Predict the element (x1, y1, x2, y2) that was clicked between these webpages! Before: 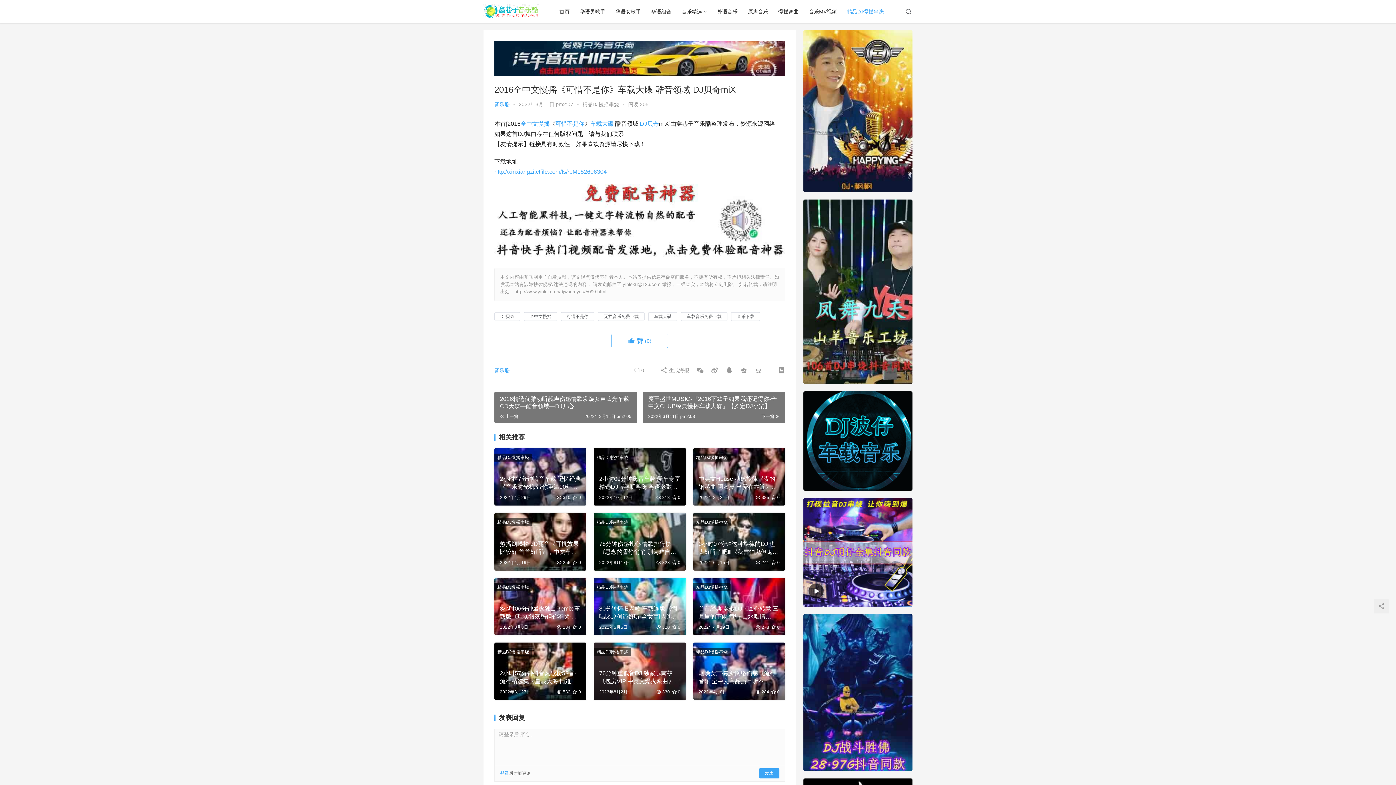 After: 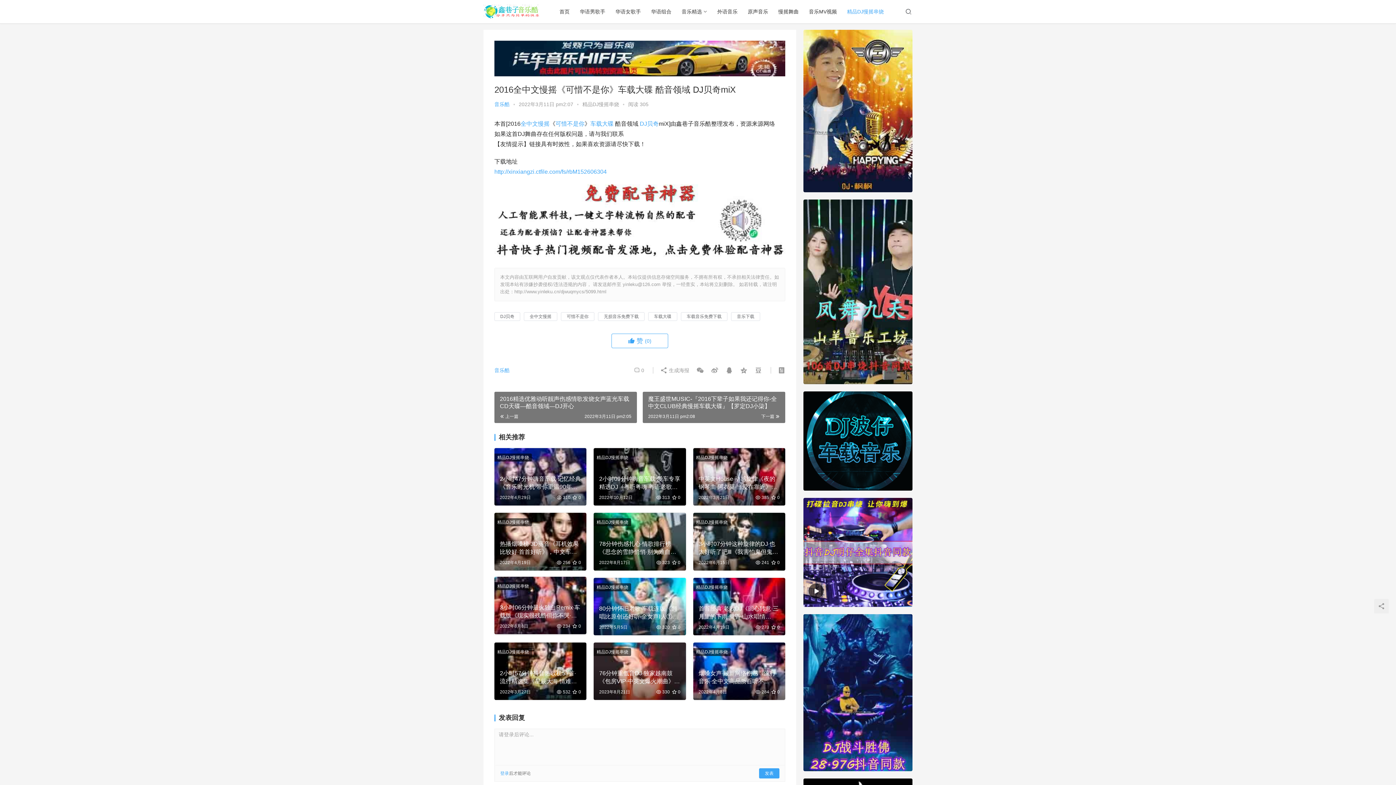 Action: bbox: (494, 578, 586, 635) label: 3小时06分钟最火独白Remix·车载版《现实很残酷但你不哭·有事就兄弟没事就放屁》，高清舞曲串烧大碟
2022年8月8日
 234 0